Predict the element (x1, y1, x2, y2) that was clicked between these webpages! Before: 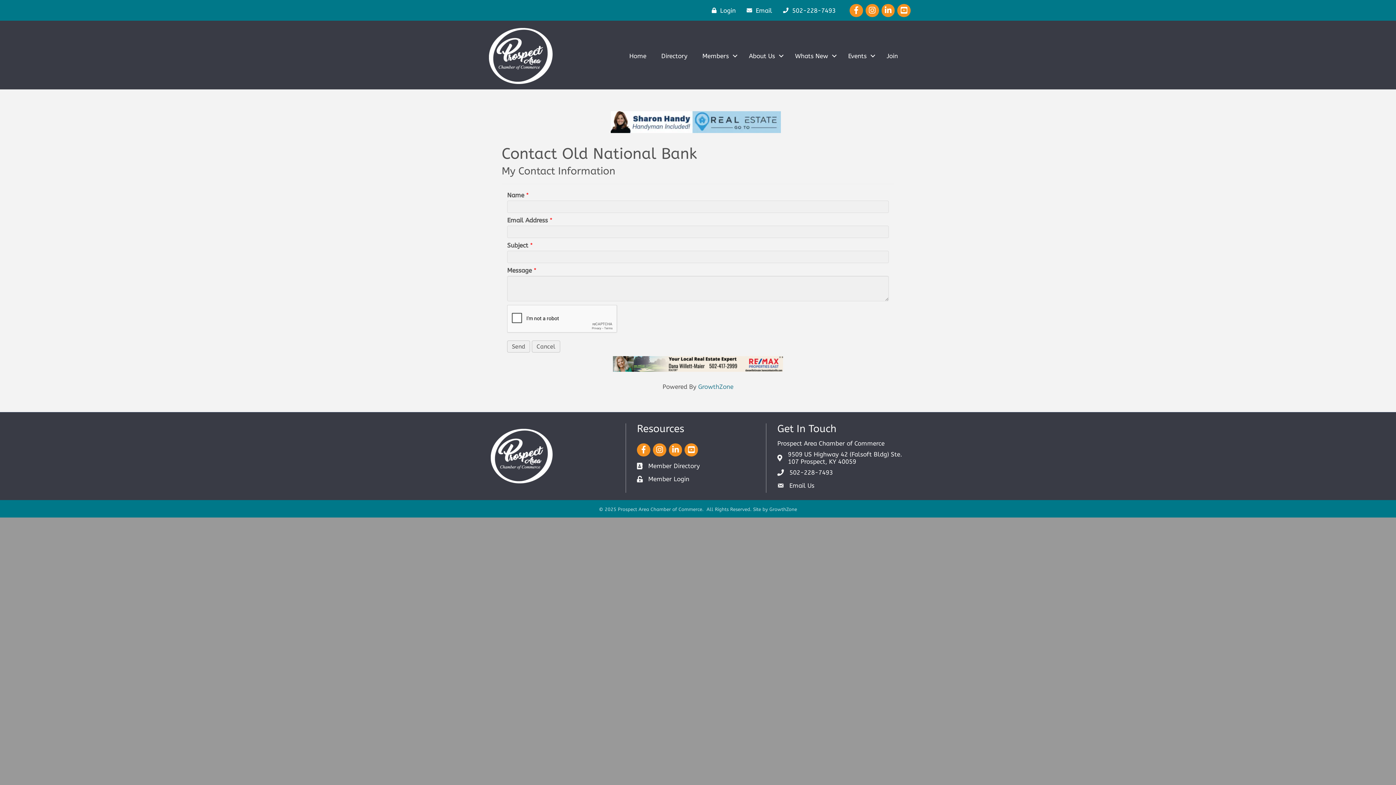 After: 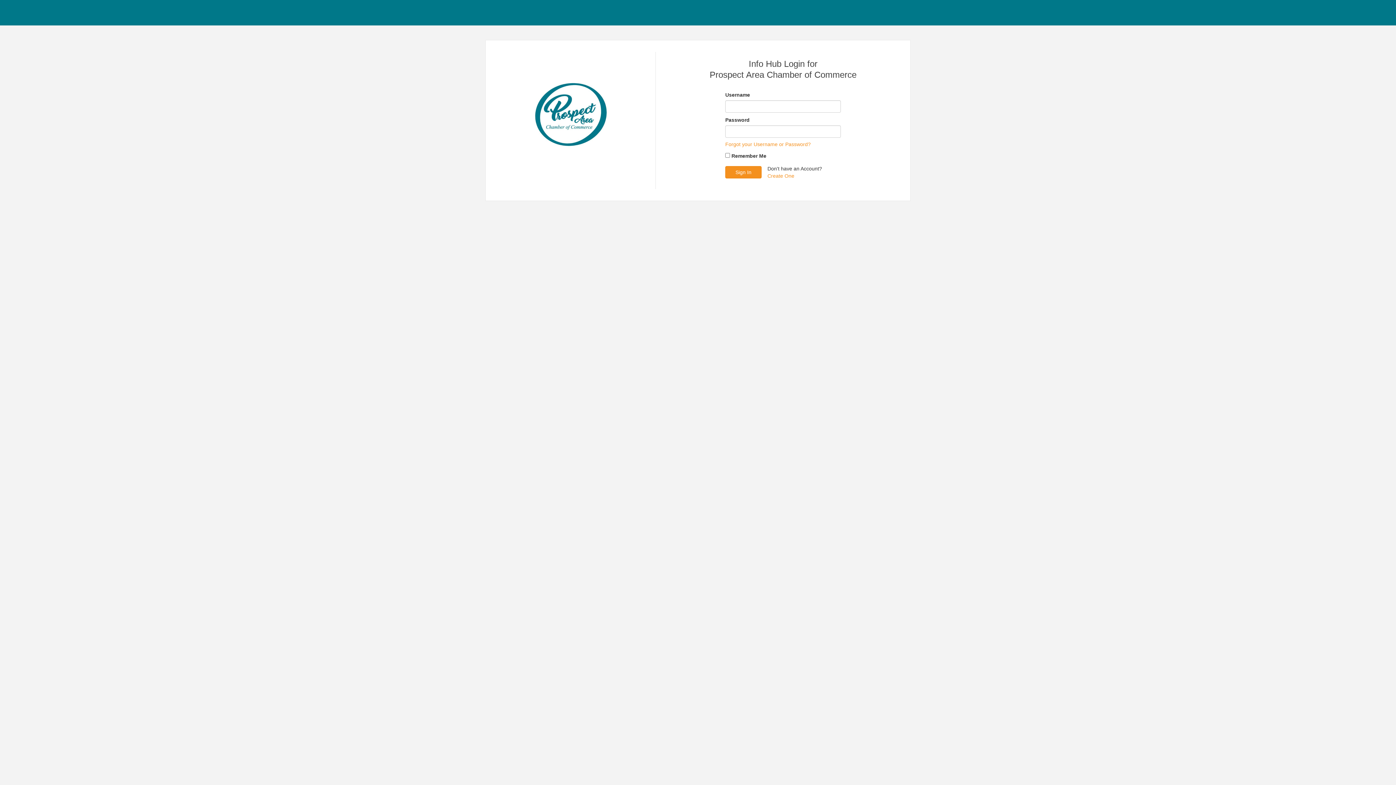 Action: bbox: (648, 475, 689, 482) label: Member Login